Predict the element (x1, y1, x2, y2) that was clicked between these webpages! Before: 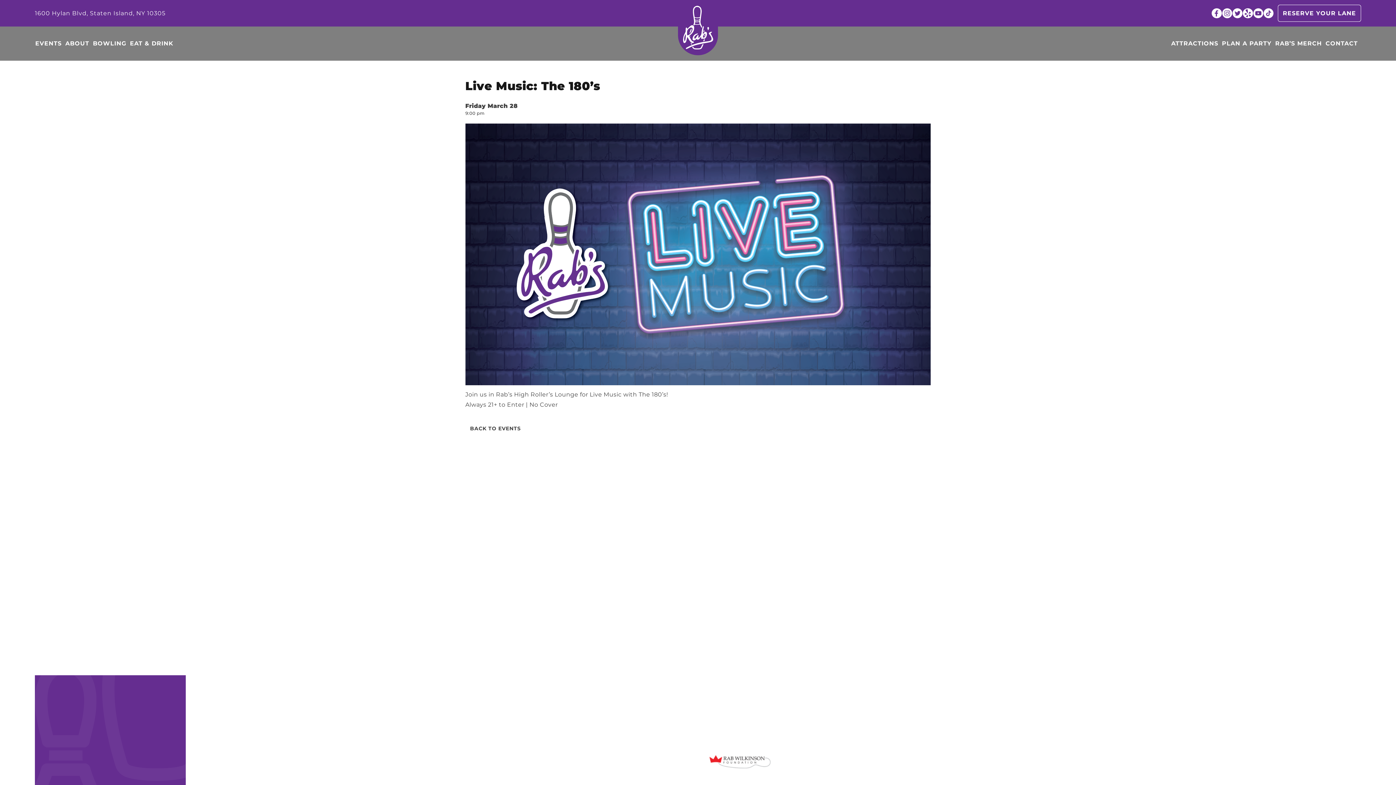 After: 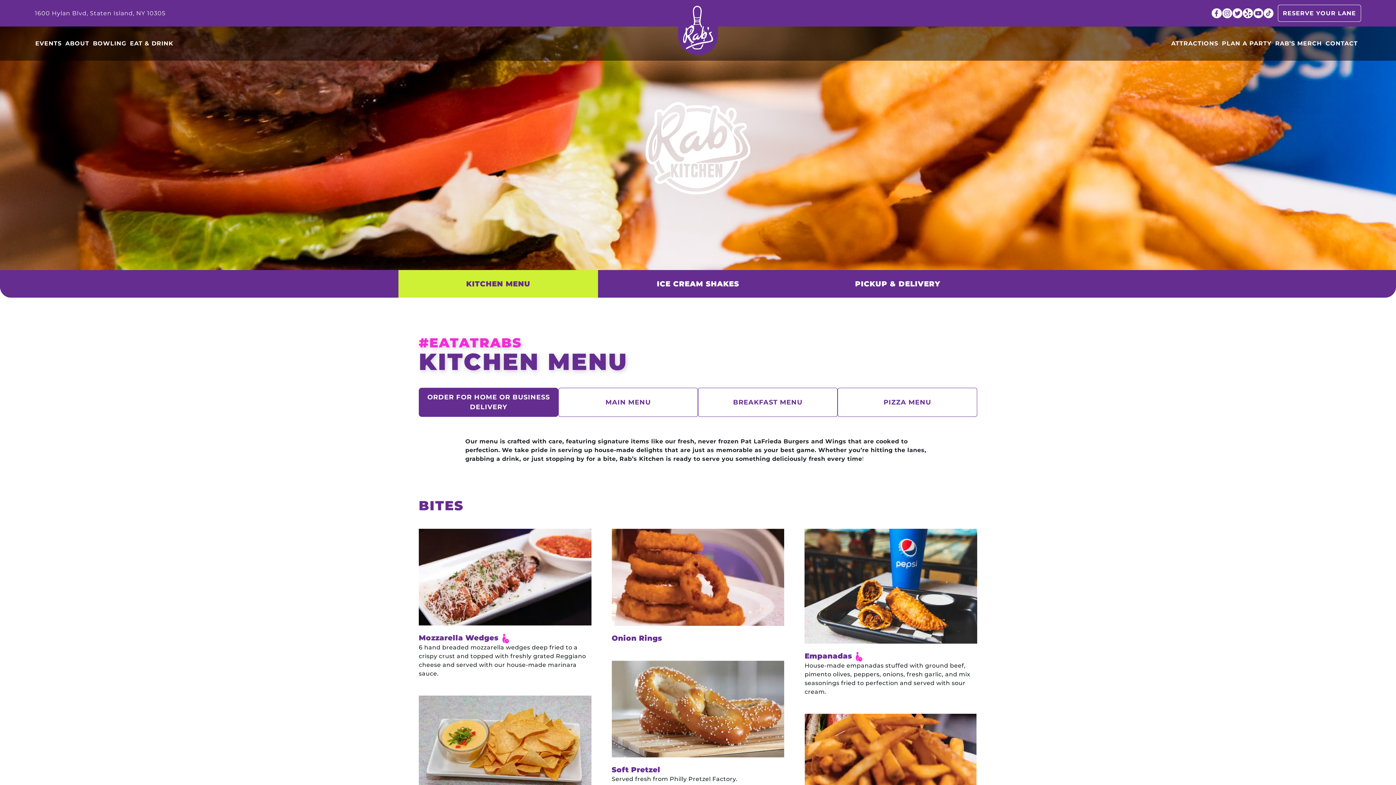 Action: bbox: (128, 37, 175, 49) label: EAT & DRINK